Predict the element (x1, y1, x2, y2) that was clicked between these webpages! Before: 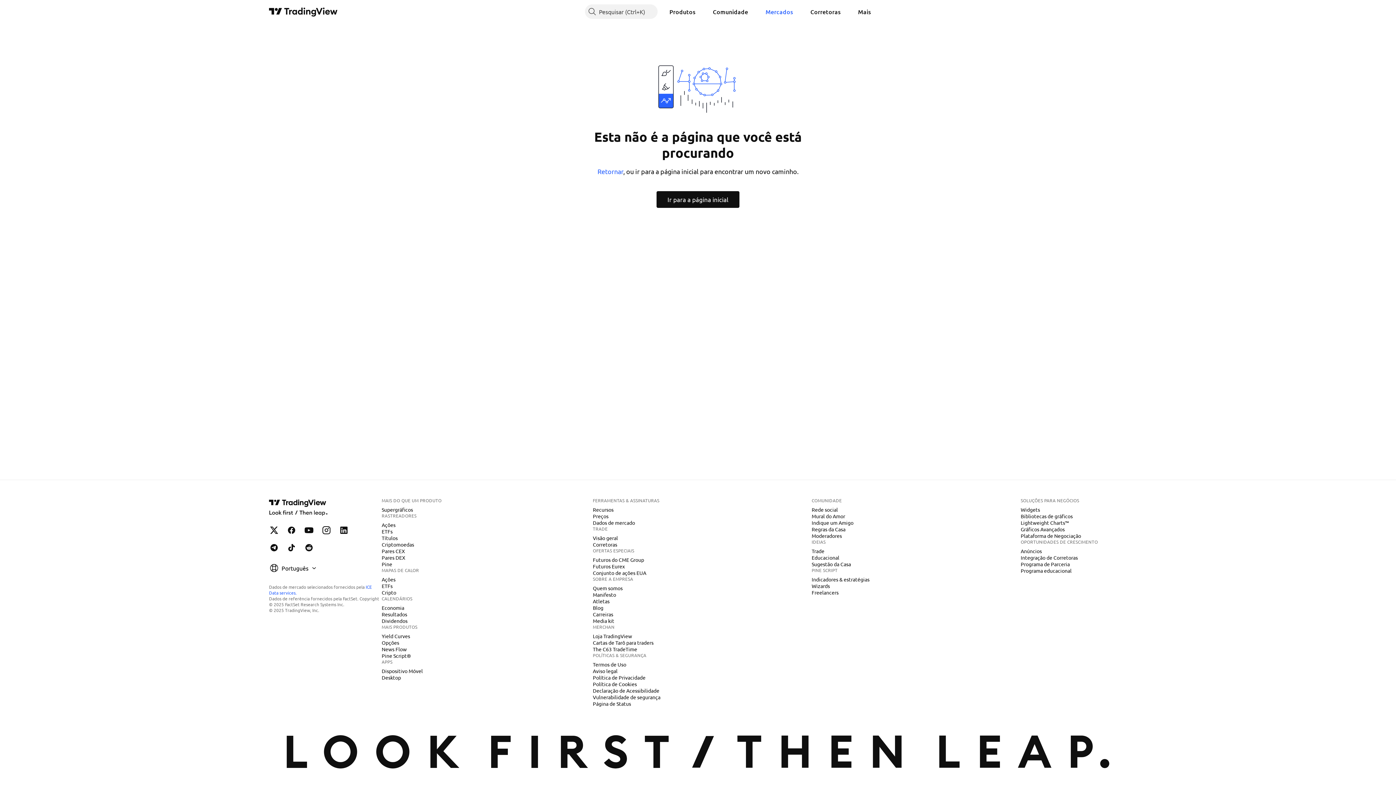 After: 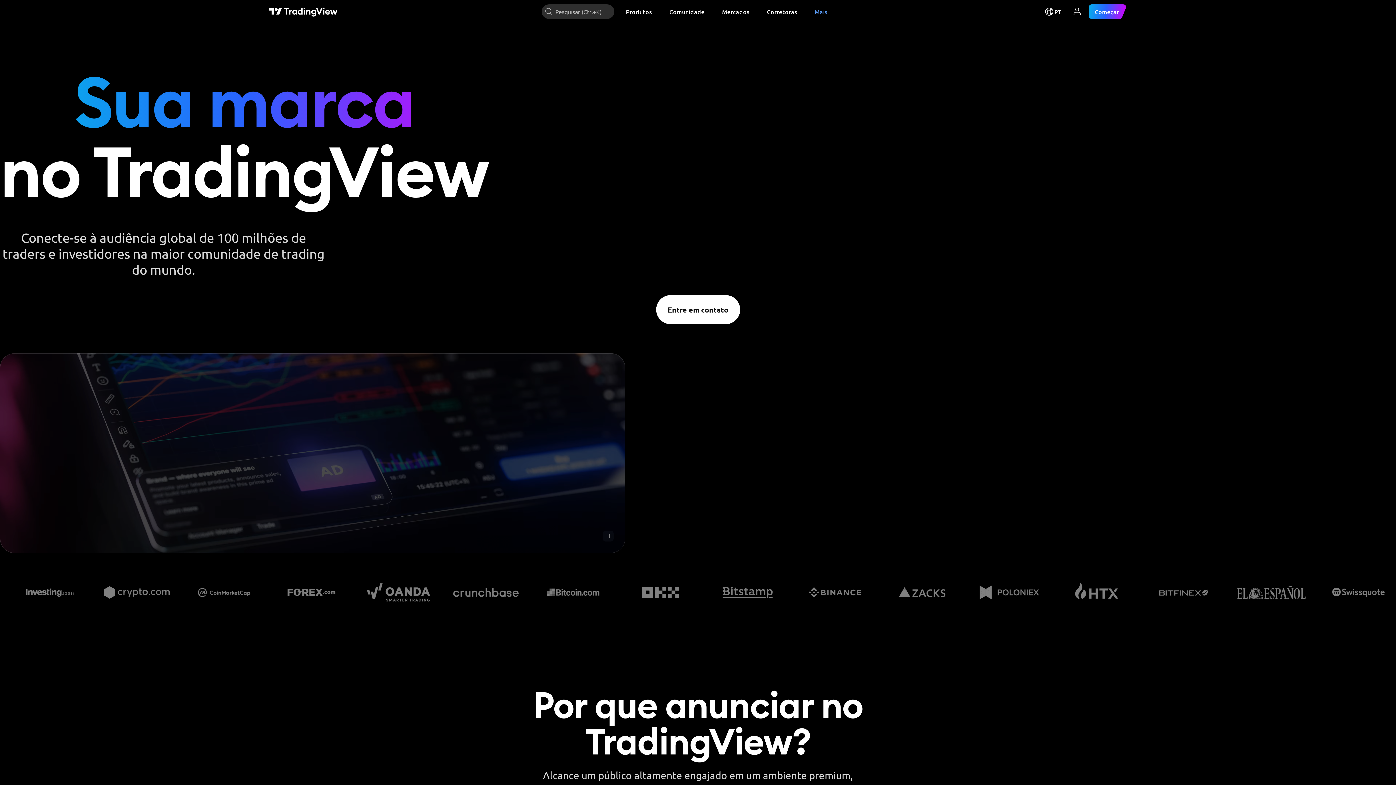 Action: bbox: (1018, 547, 1045, 555) label: Anúncios